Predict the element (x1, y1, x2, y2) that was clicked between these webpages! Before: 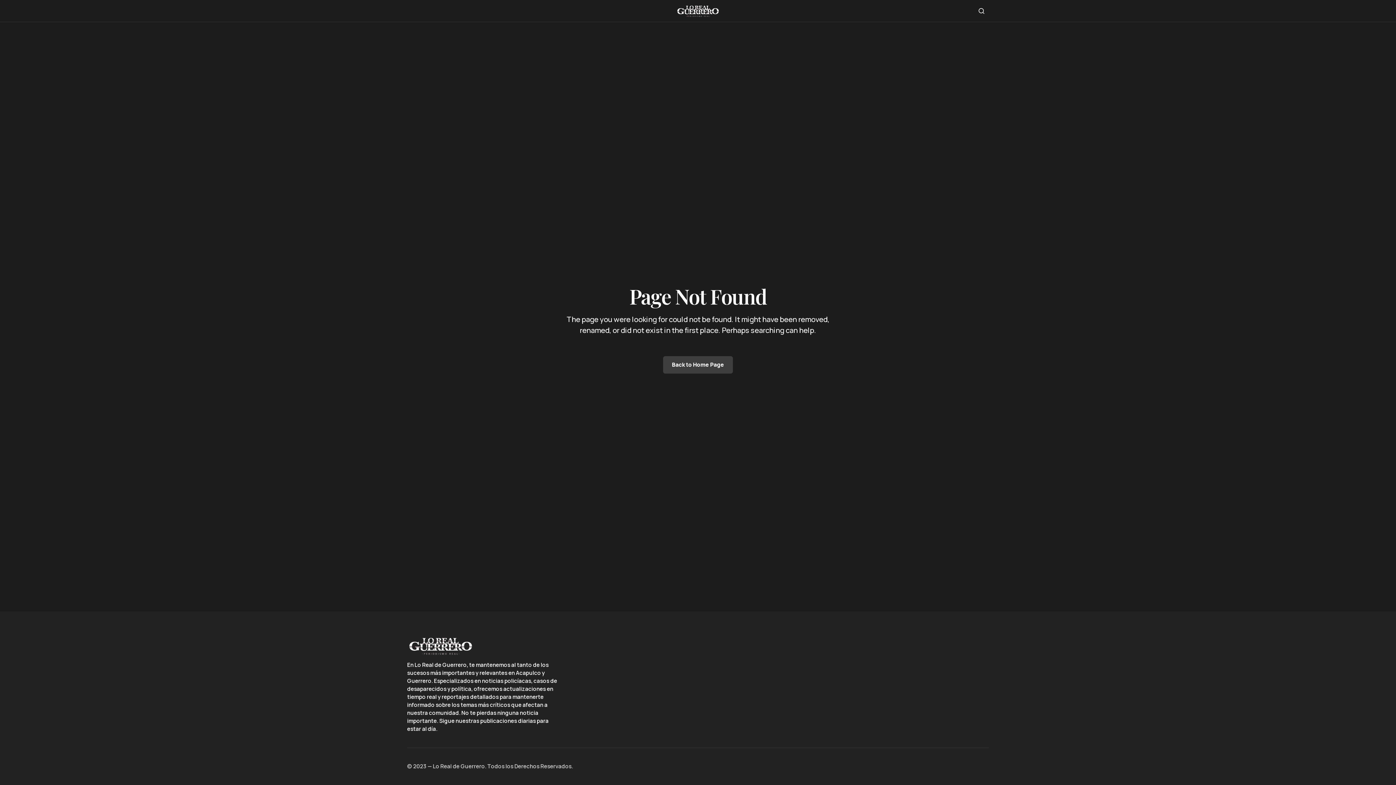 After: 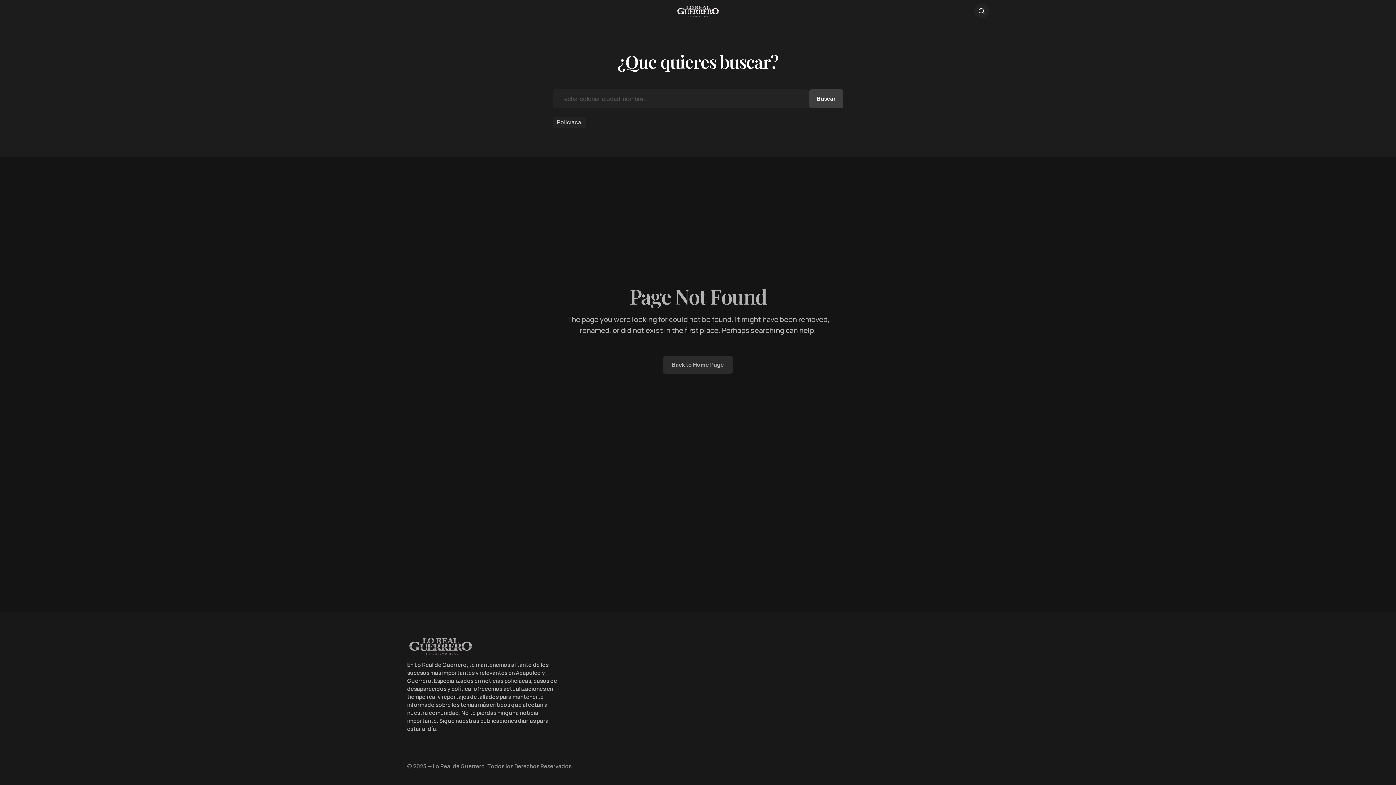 Action: bbox: (974, 3, 989, 18) label: Search